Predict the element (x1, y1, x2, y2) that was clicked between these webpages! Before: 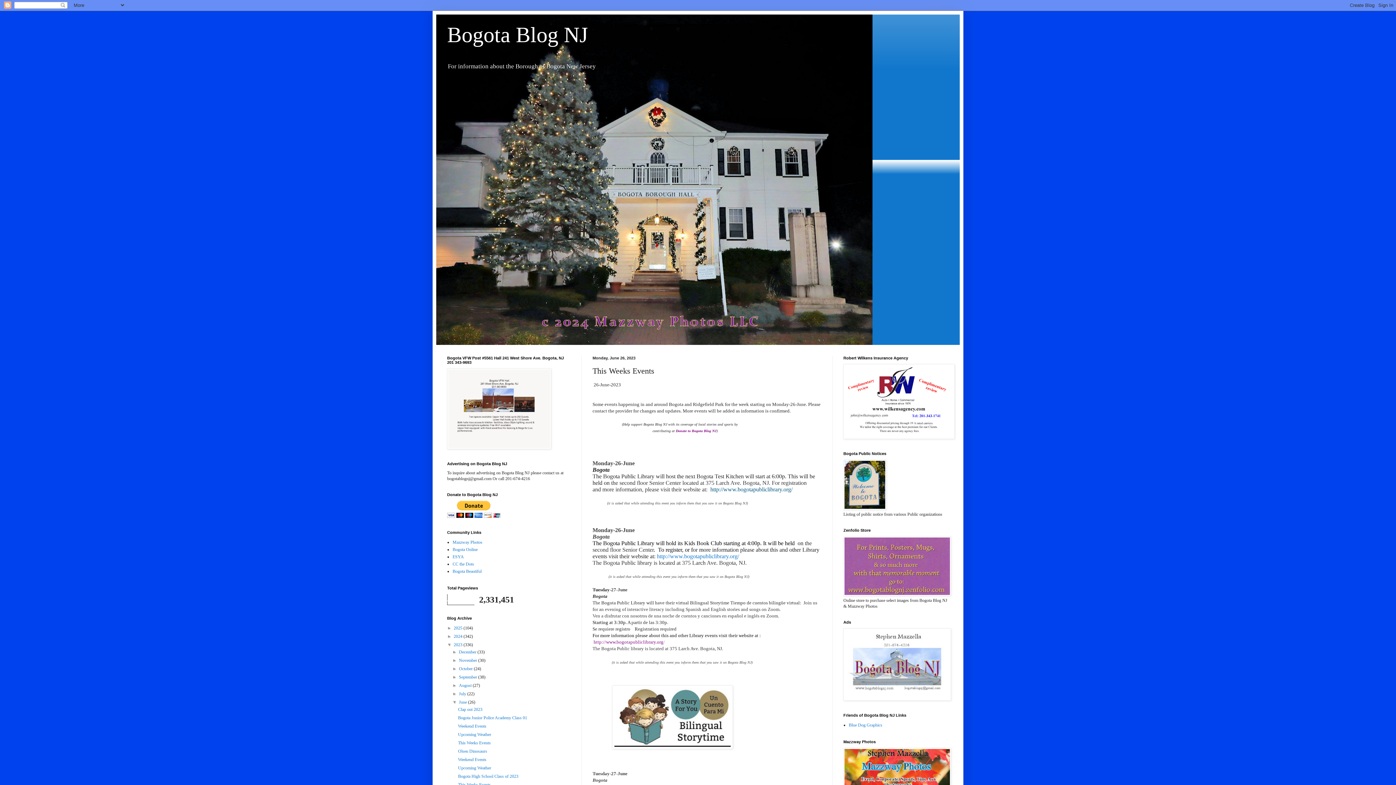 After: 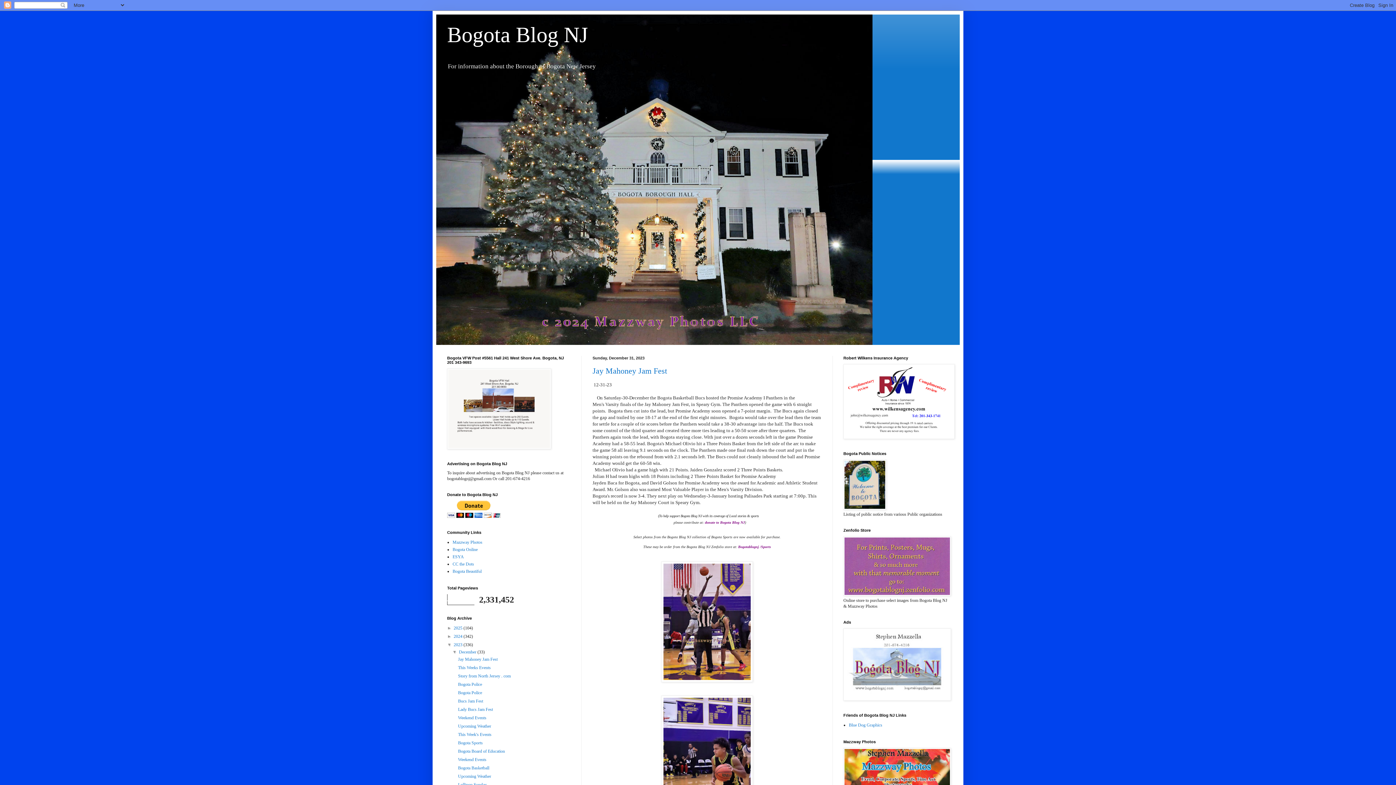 Action: label: 2023  bbox: (453, 642, 463, 647)